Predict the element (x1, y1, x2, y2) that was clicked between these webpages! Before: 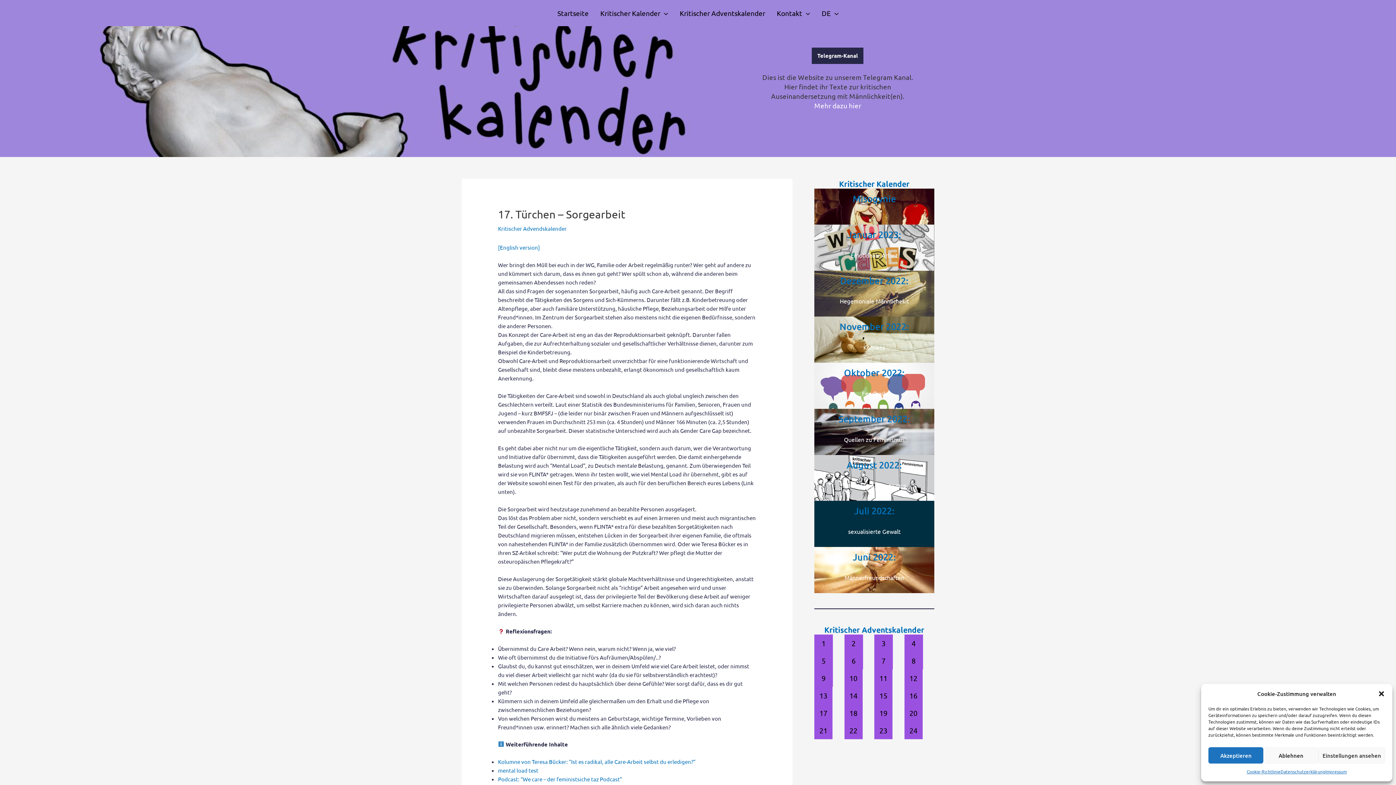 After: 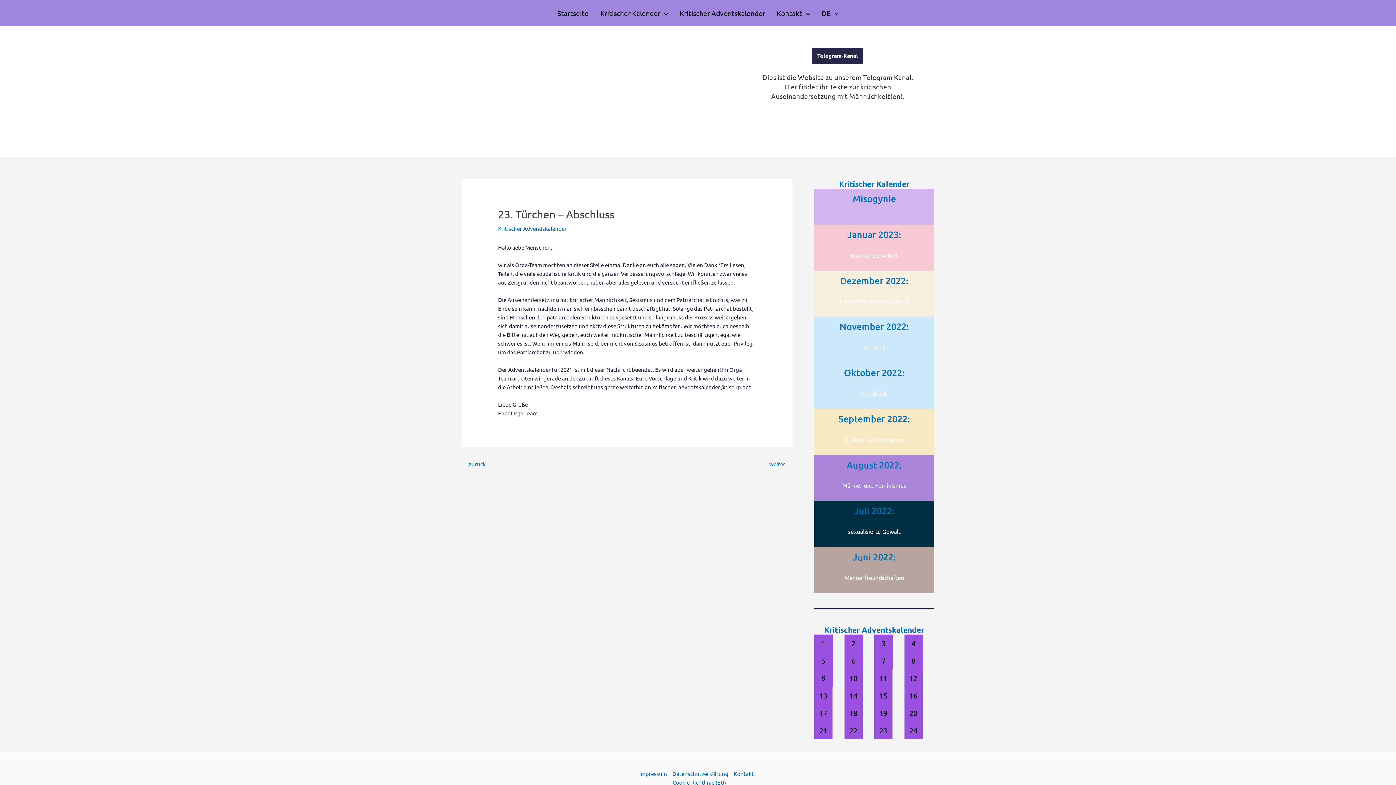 Action: label: 23 bbox: (874, 722, 892, 739)